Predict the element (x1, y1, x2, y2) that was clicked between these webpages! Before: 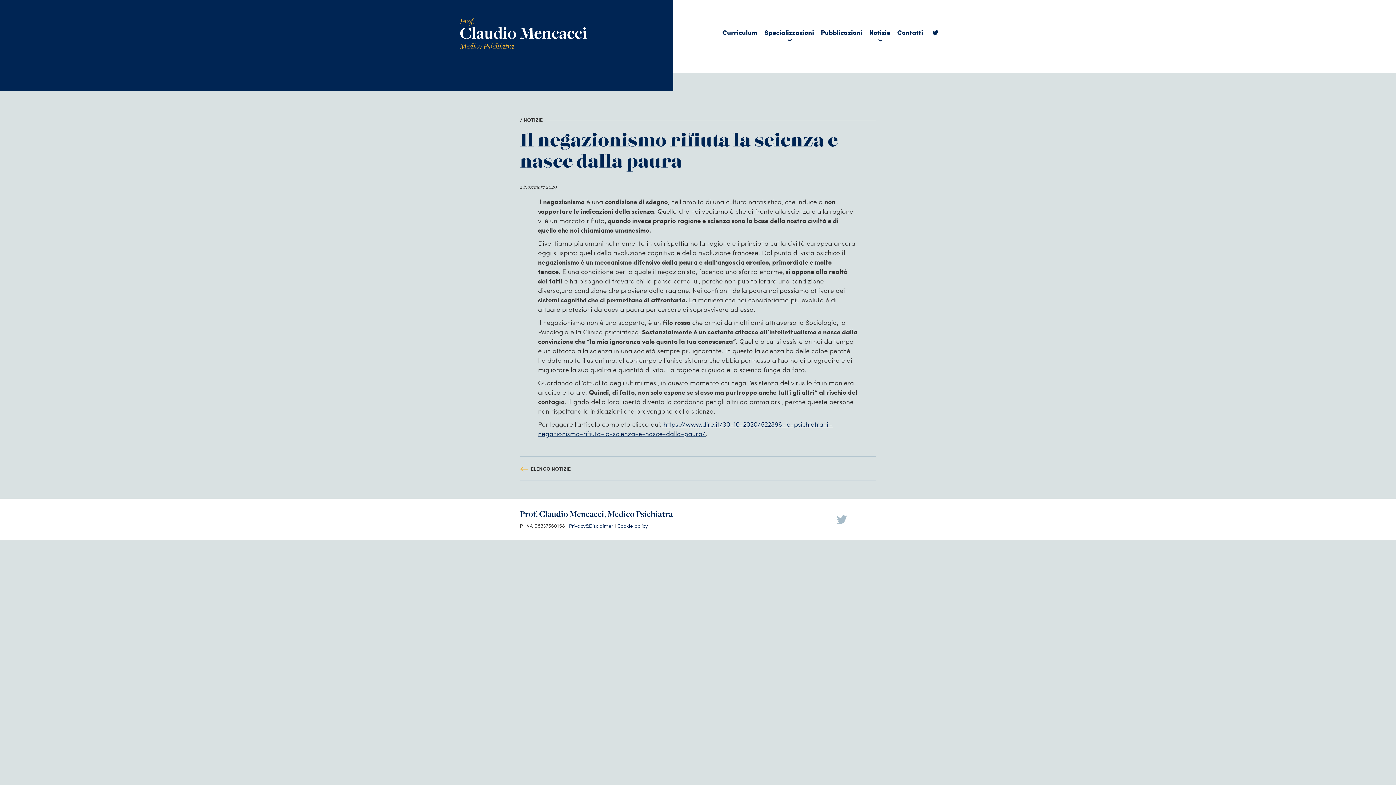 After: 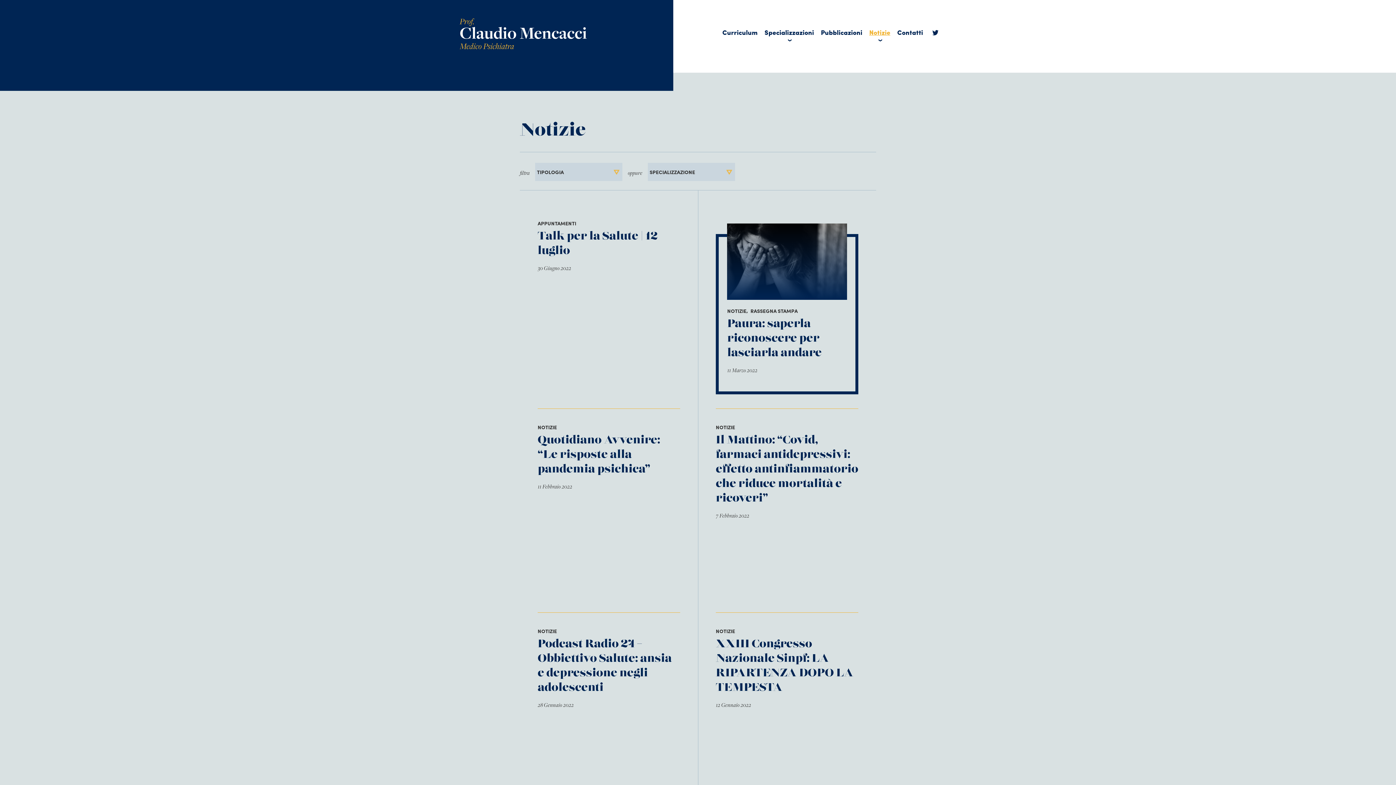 Action: bbox: (520, 465, 570, 472) label: ELENCO NOTIZIE